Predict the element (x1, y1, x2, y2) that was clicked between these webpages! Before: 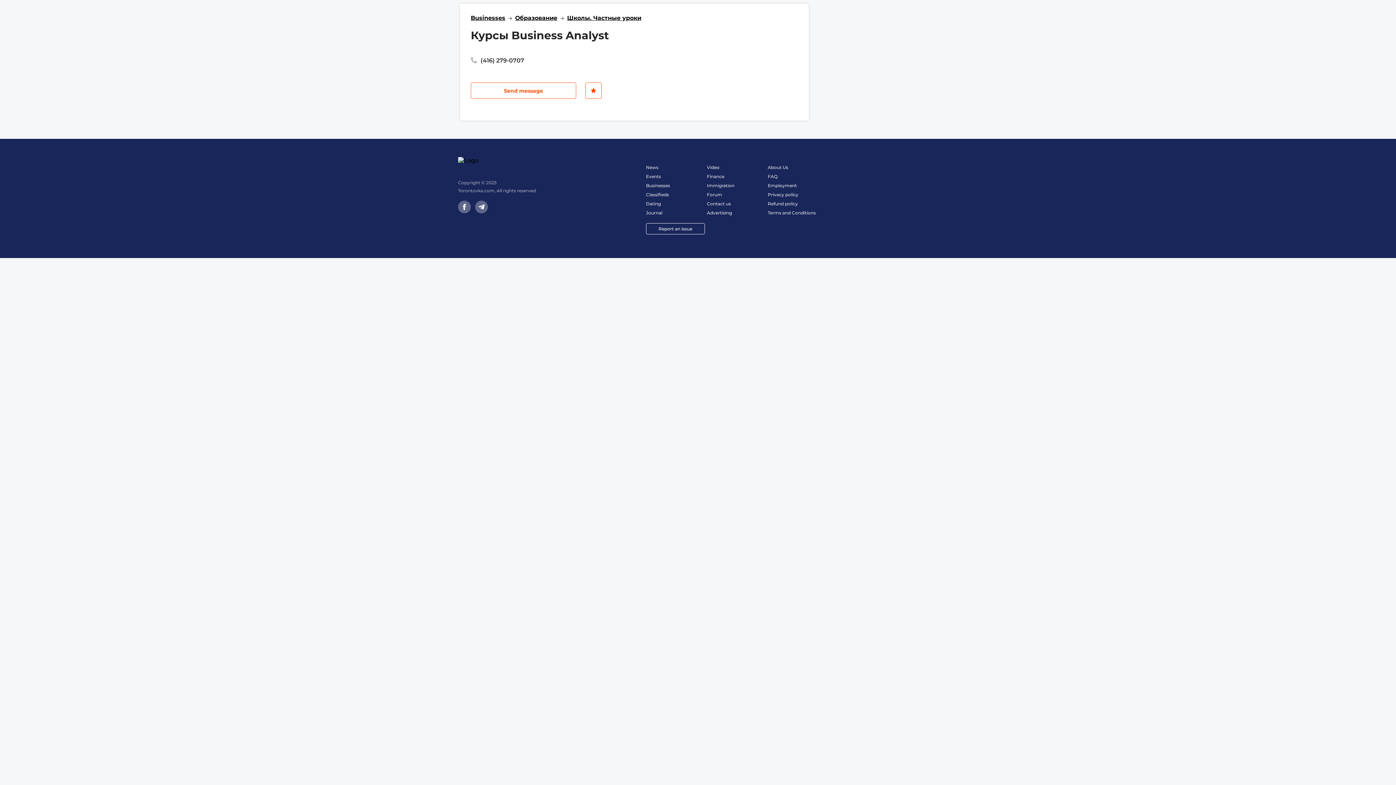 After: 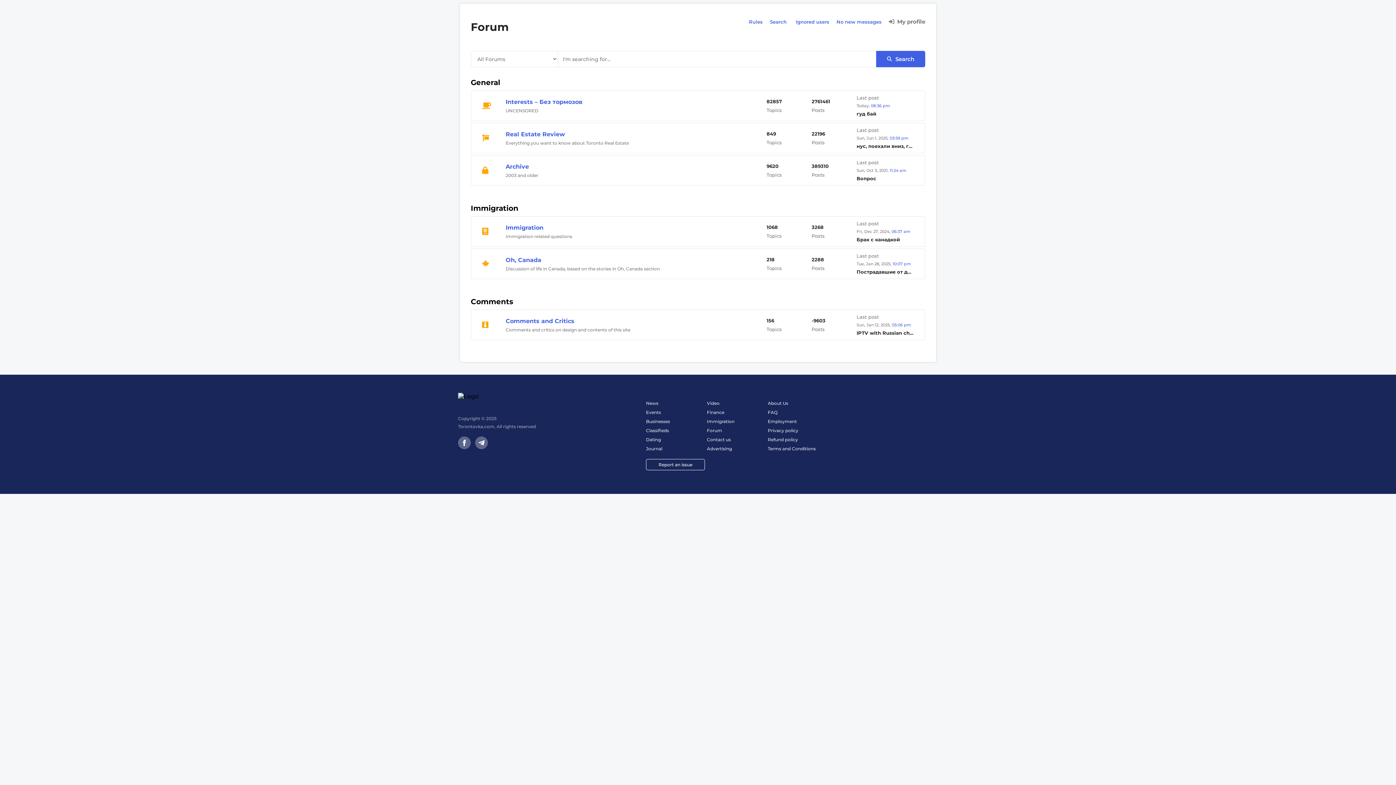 Action: bbox: (707, 192, 722, 197) label: Forum